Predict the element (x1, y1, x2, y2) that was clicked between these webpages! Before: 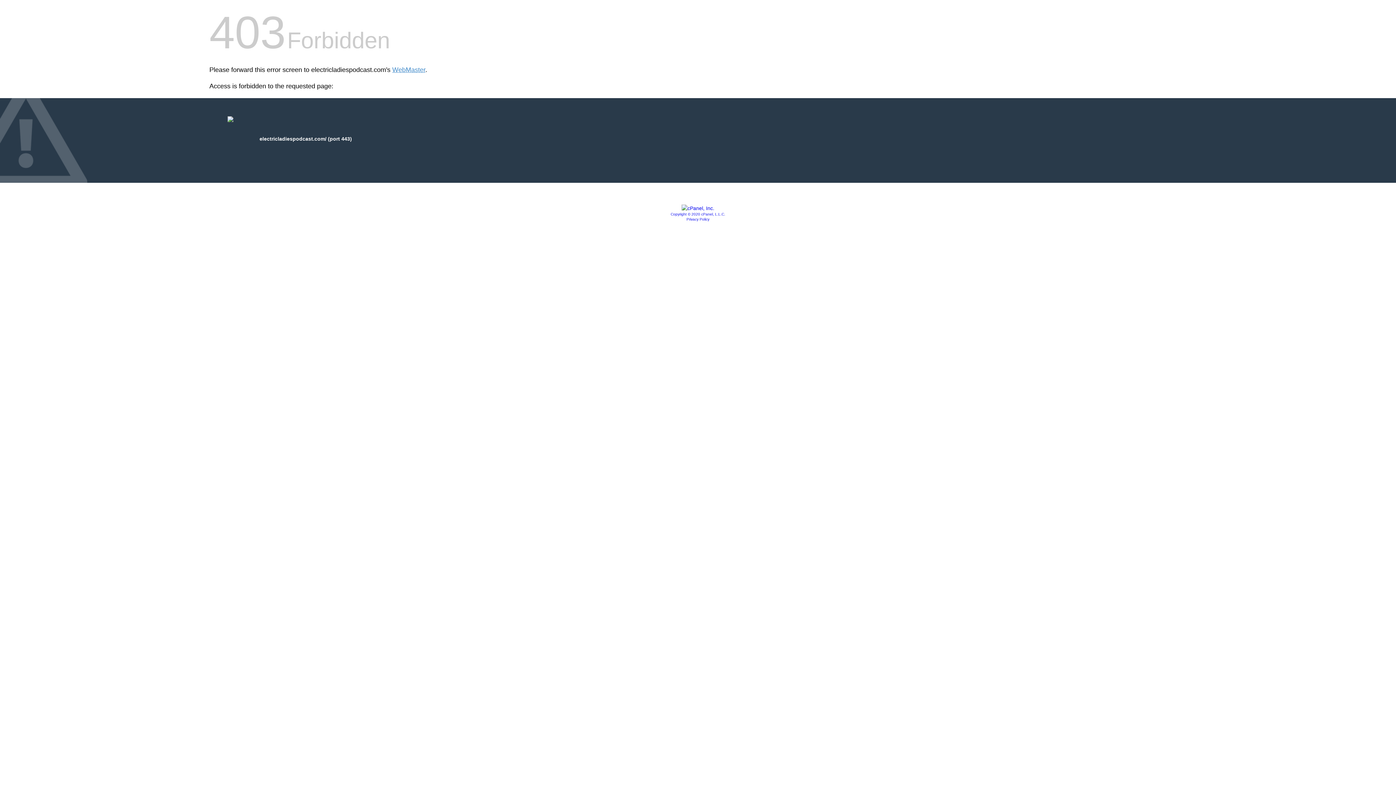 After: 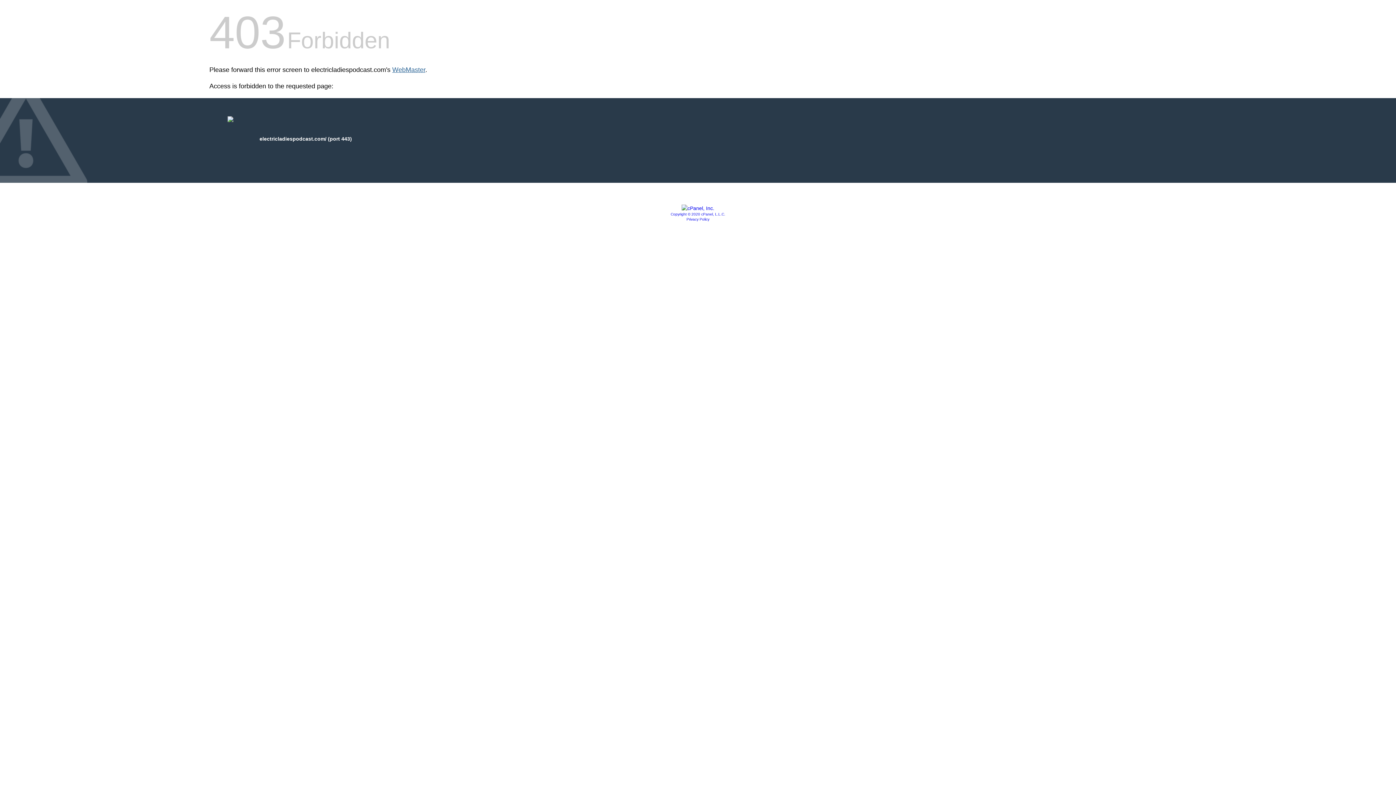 Action: label: WebMaster bbox: (392, 66, 425, 73)